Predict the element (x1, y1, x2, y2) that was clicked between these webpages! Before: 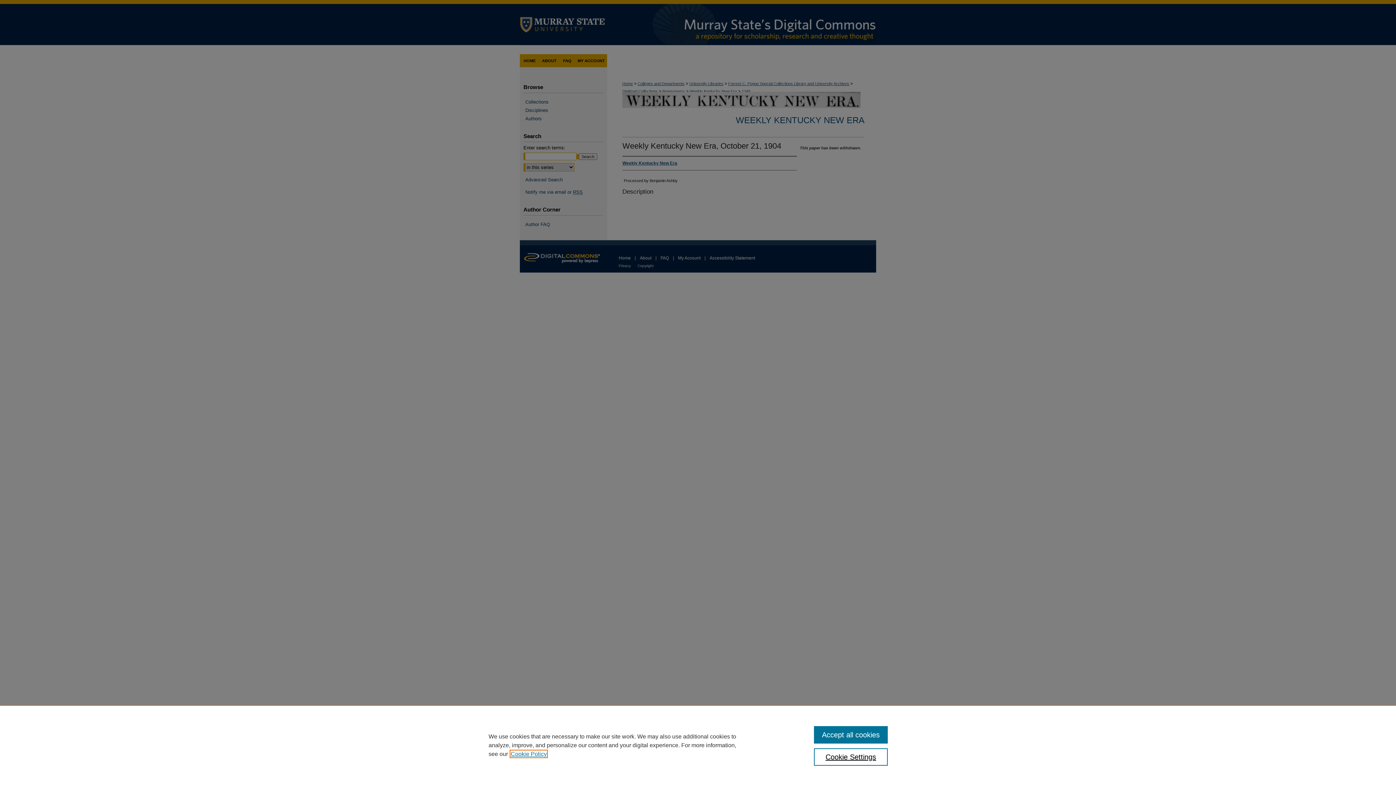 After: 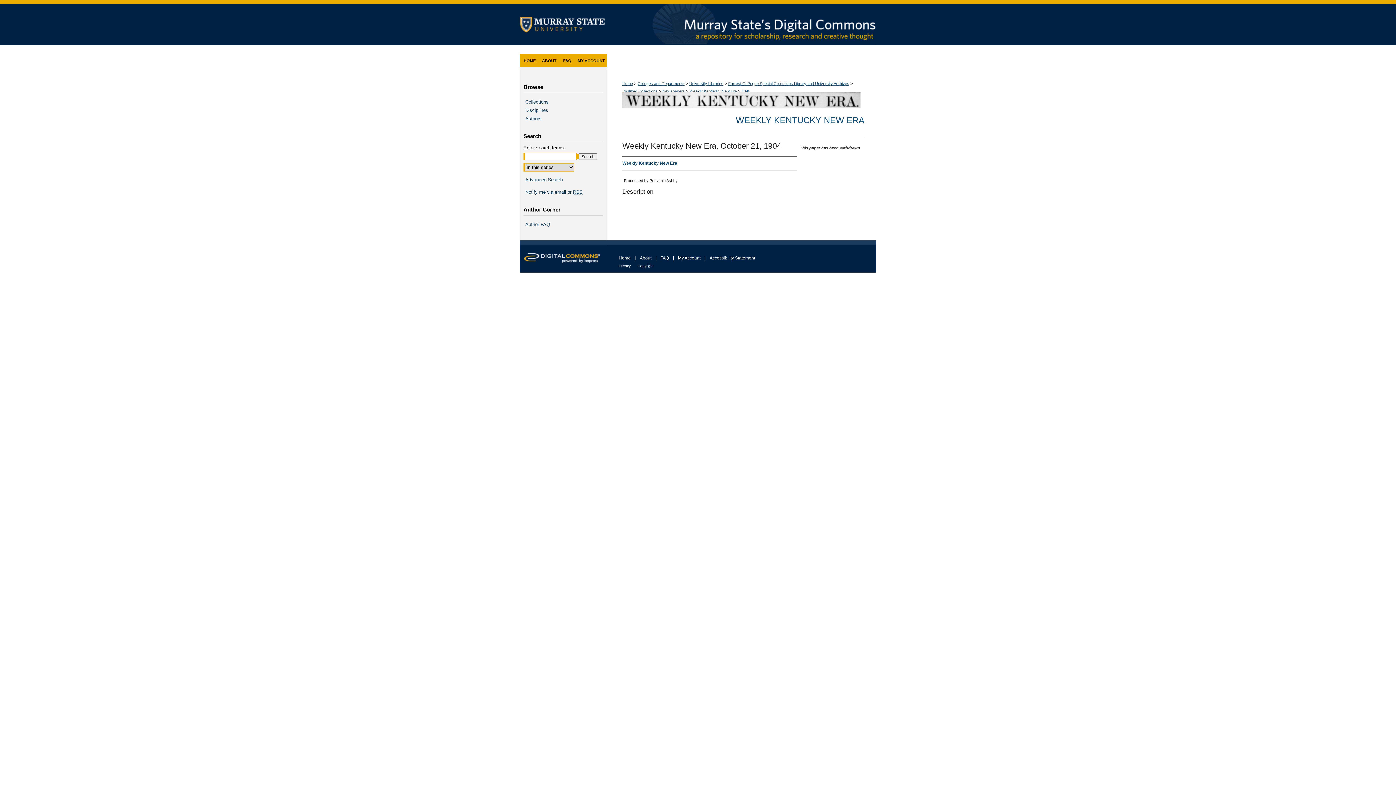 Action: label: Accept all cookies bbox: (814, 726, 887, 744)